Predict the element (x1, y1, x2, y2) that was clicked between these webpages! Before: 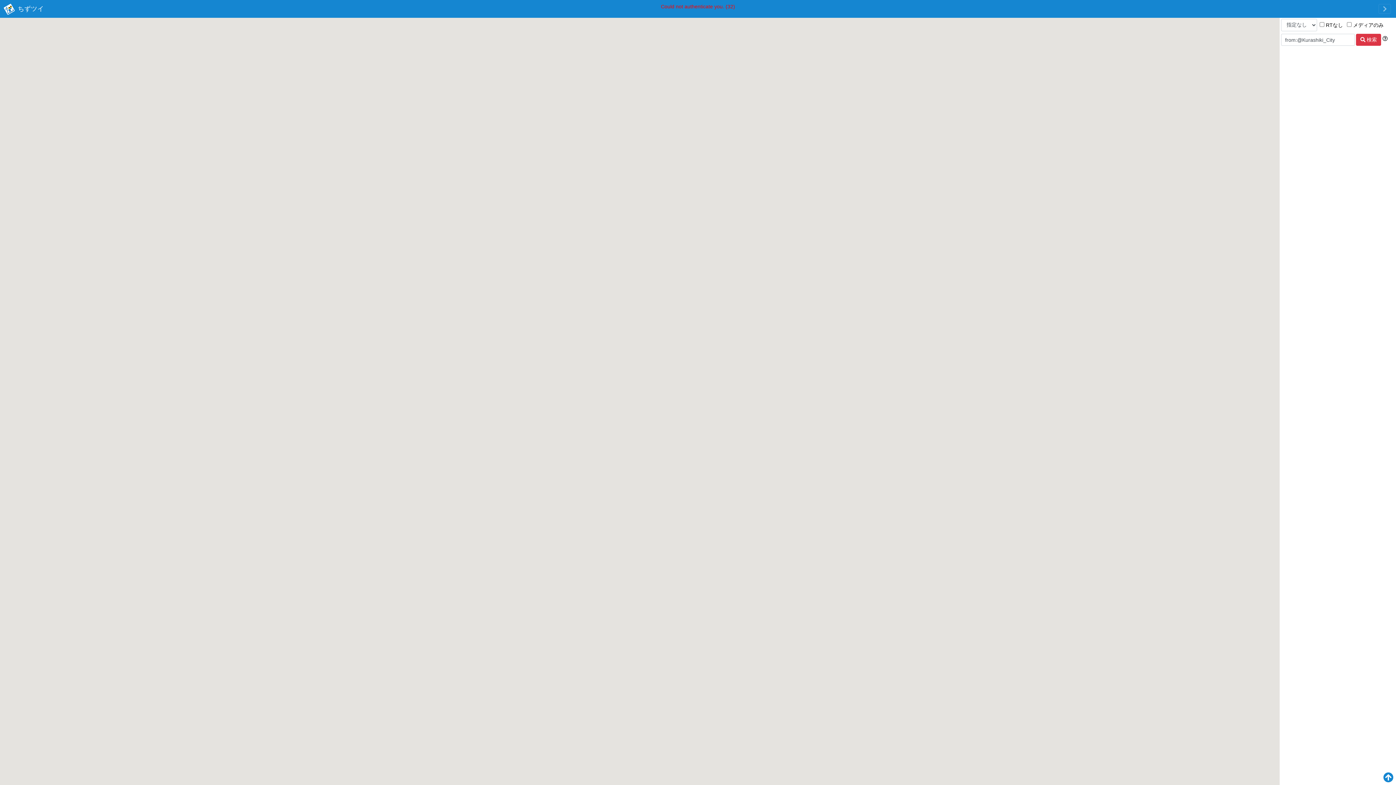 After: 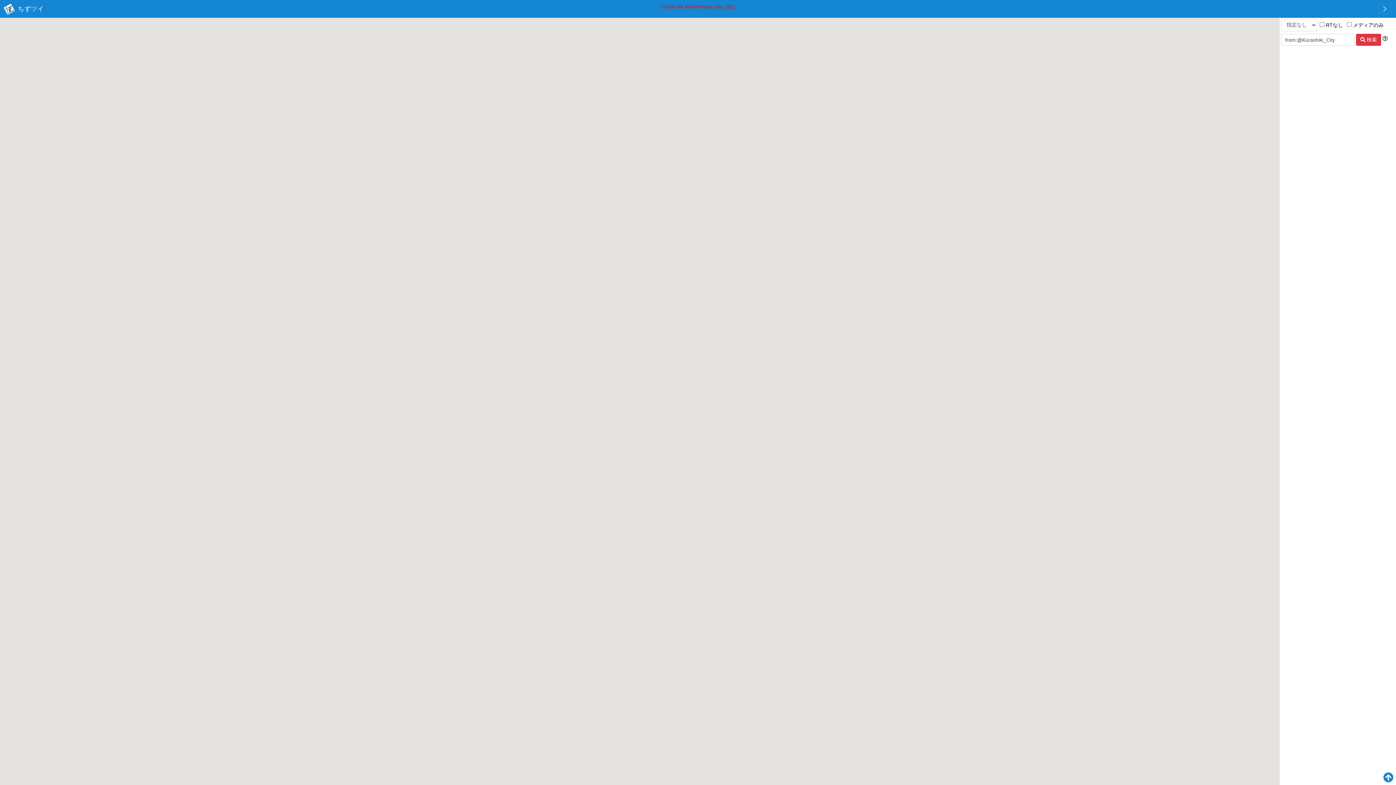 Action: bbox: (1356, 33, 1381, 45) label:  検索